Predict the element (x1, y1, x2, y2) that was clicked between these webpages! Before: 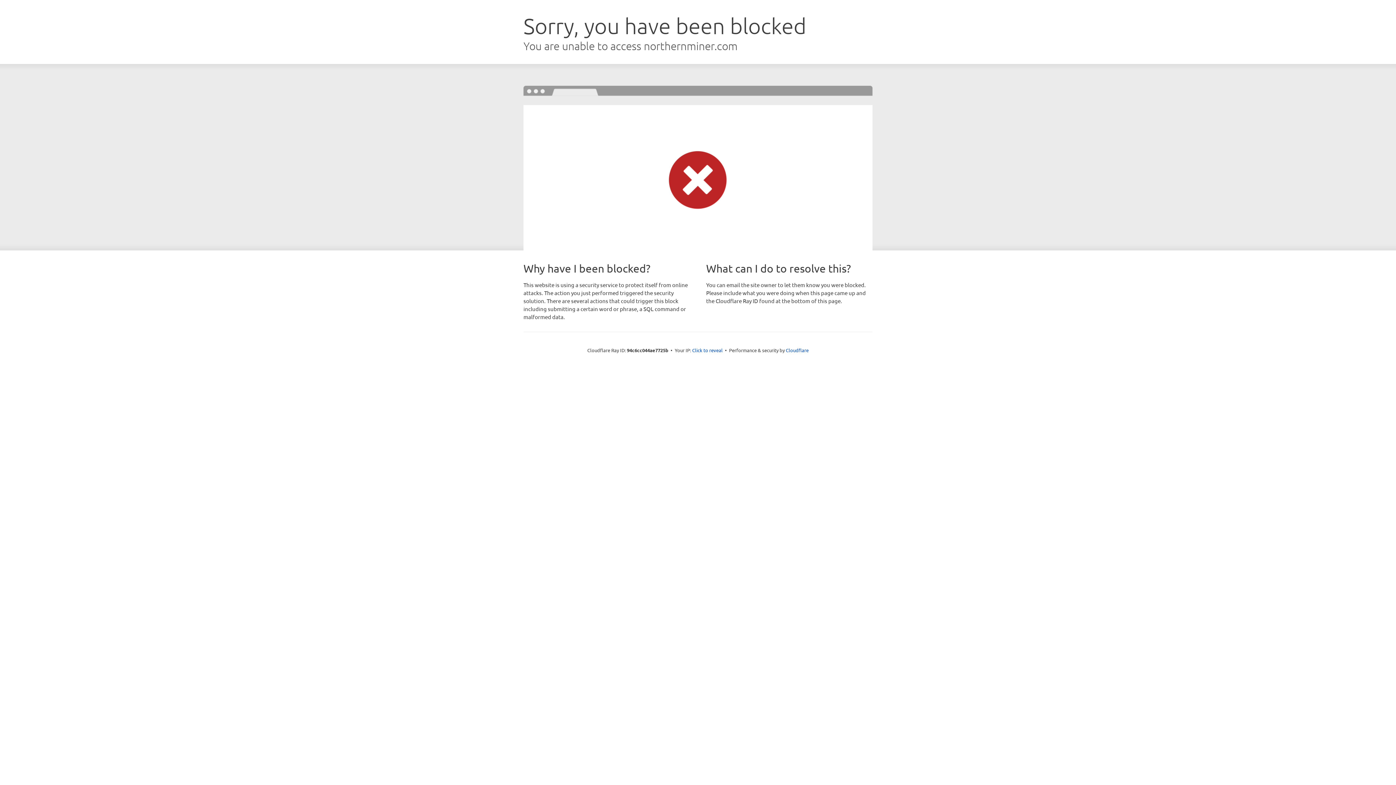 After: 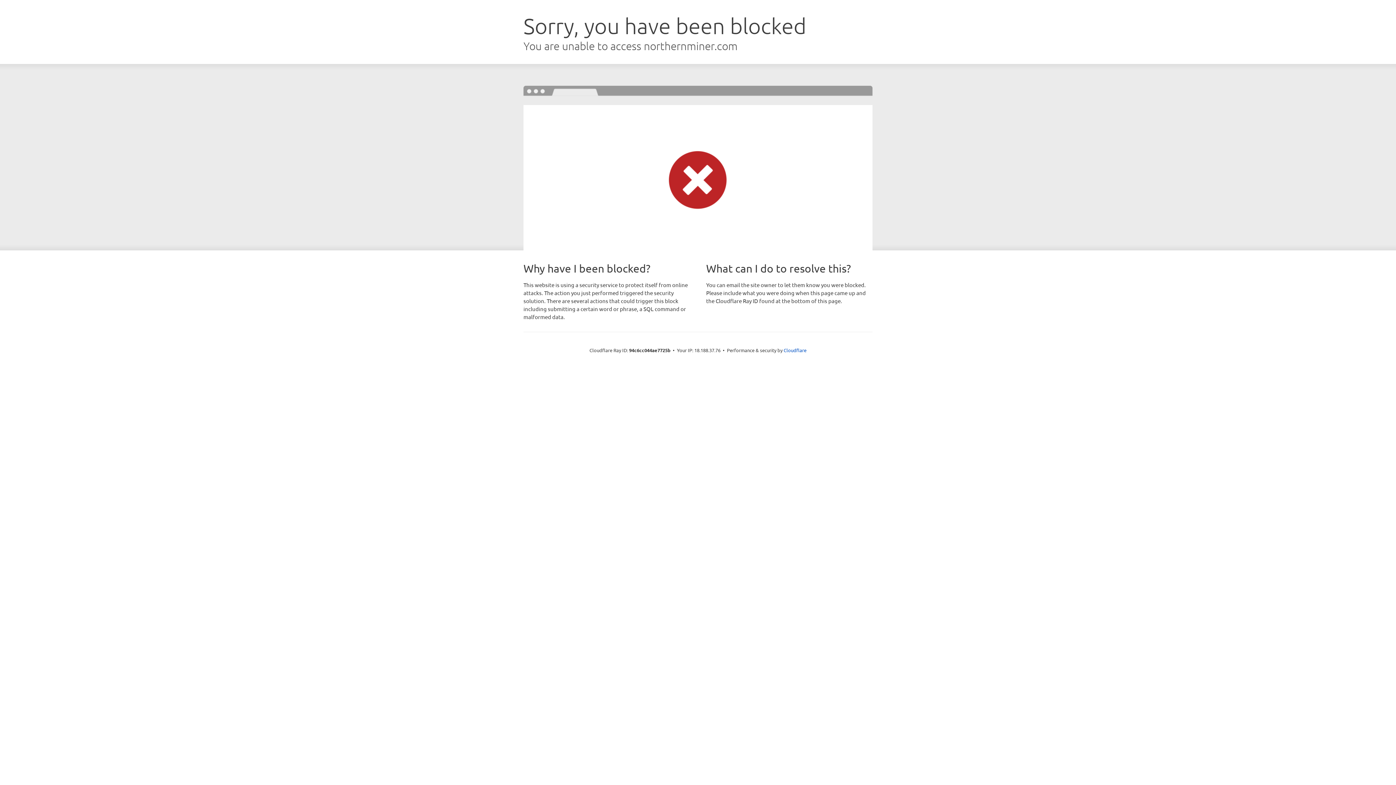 Action: label: Click to reveal bbox: (692, 346, 722, 353)